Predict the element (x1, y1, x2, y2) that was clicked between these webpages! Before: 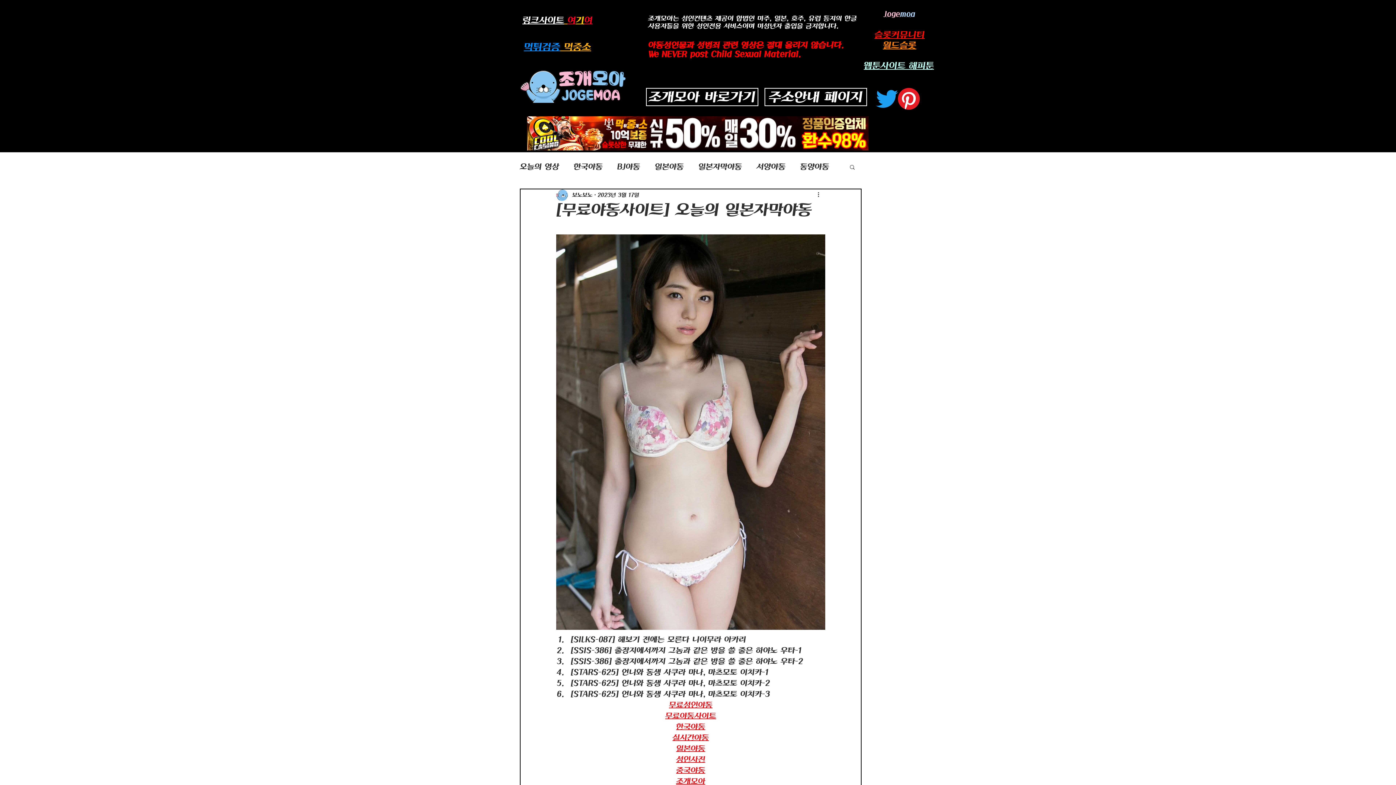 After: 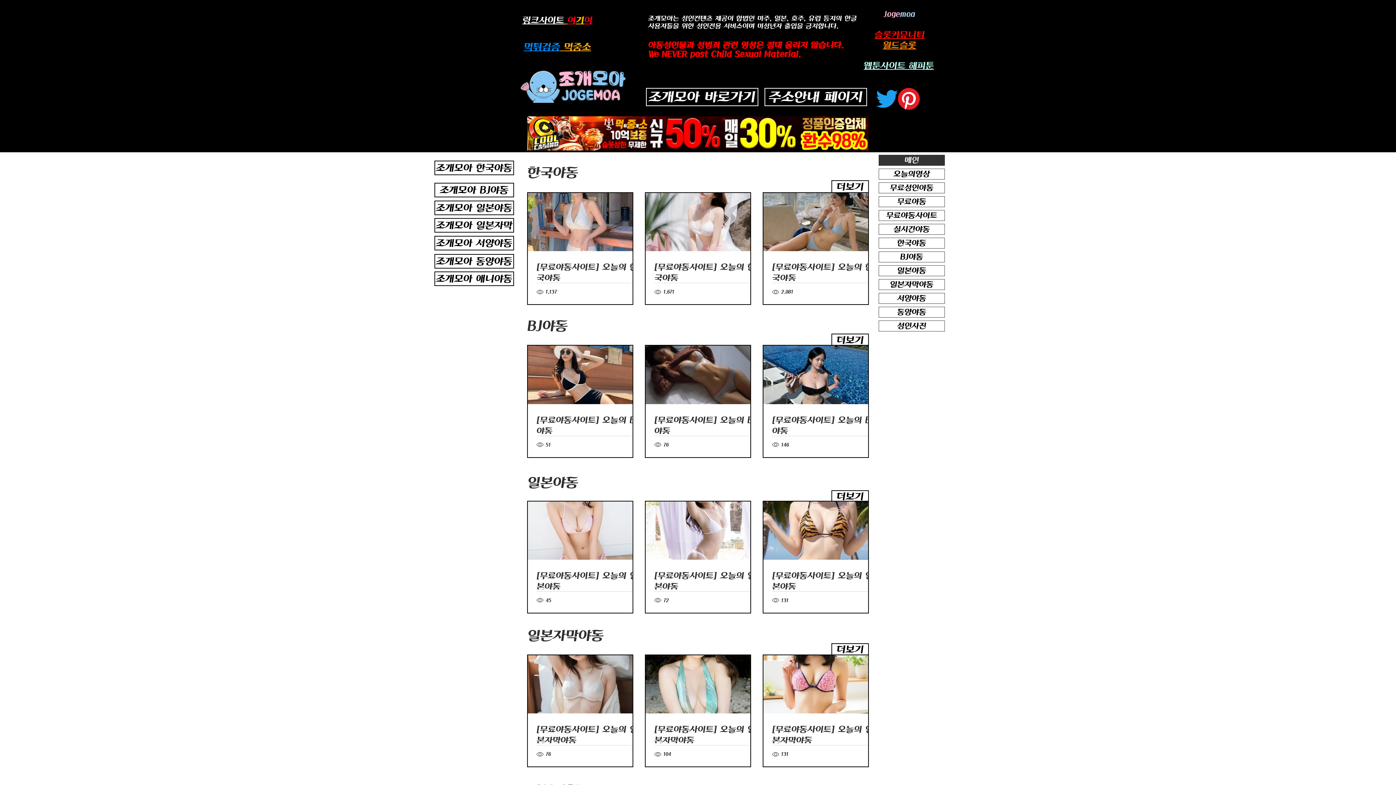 Action: bbox: (520, 68, 626, 102)